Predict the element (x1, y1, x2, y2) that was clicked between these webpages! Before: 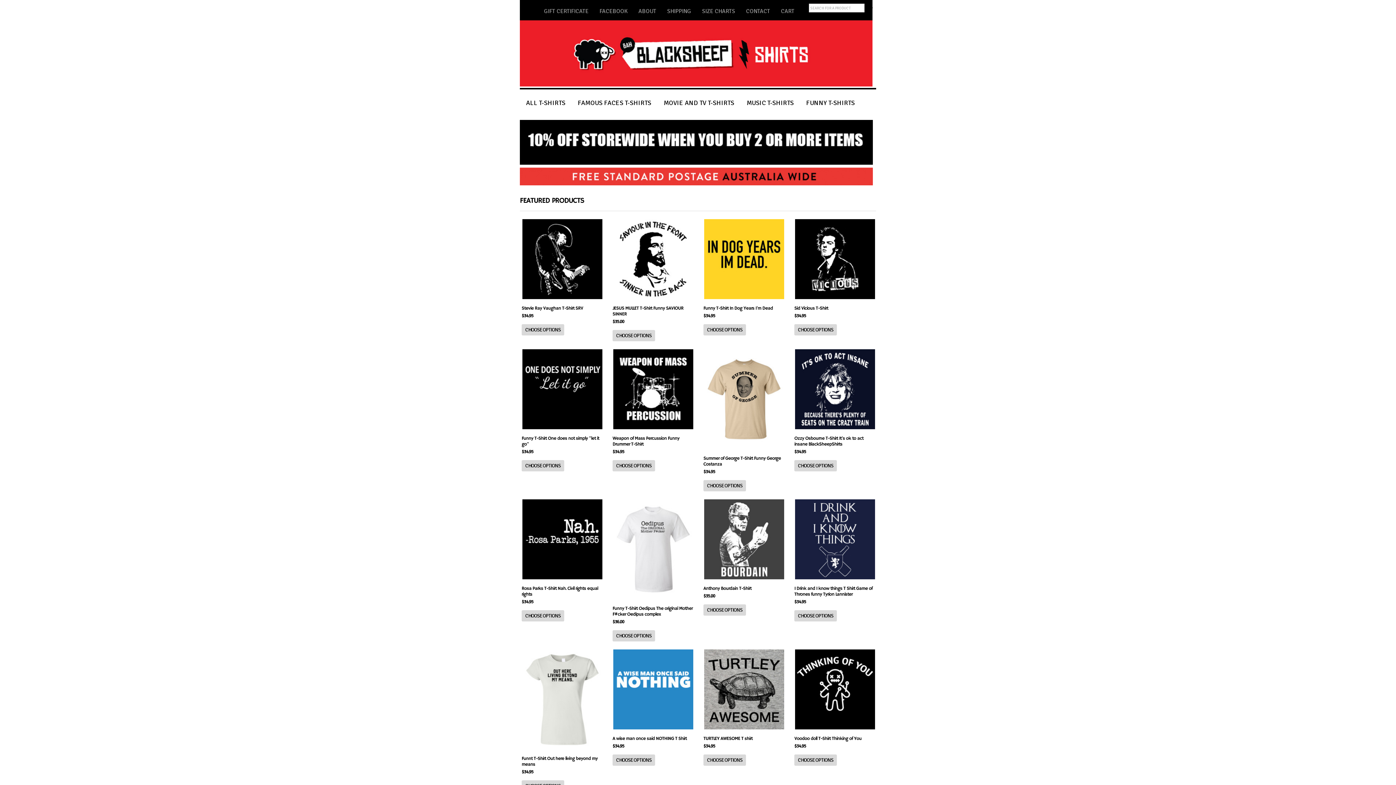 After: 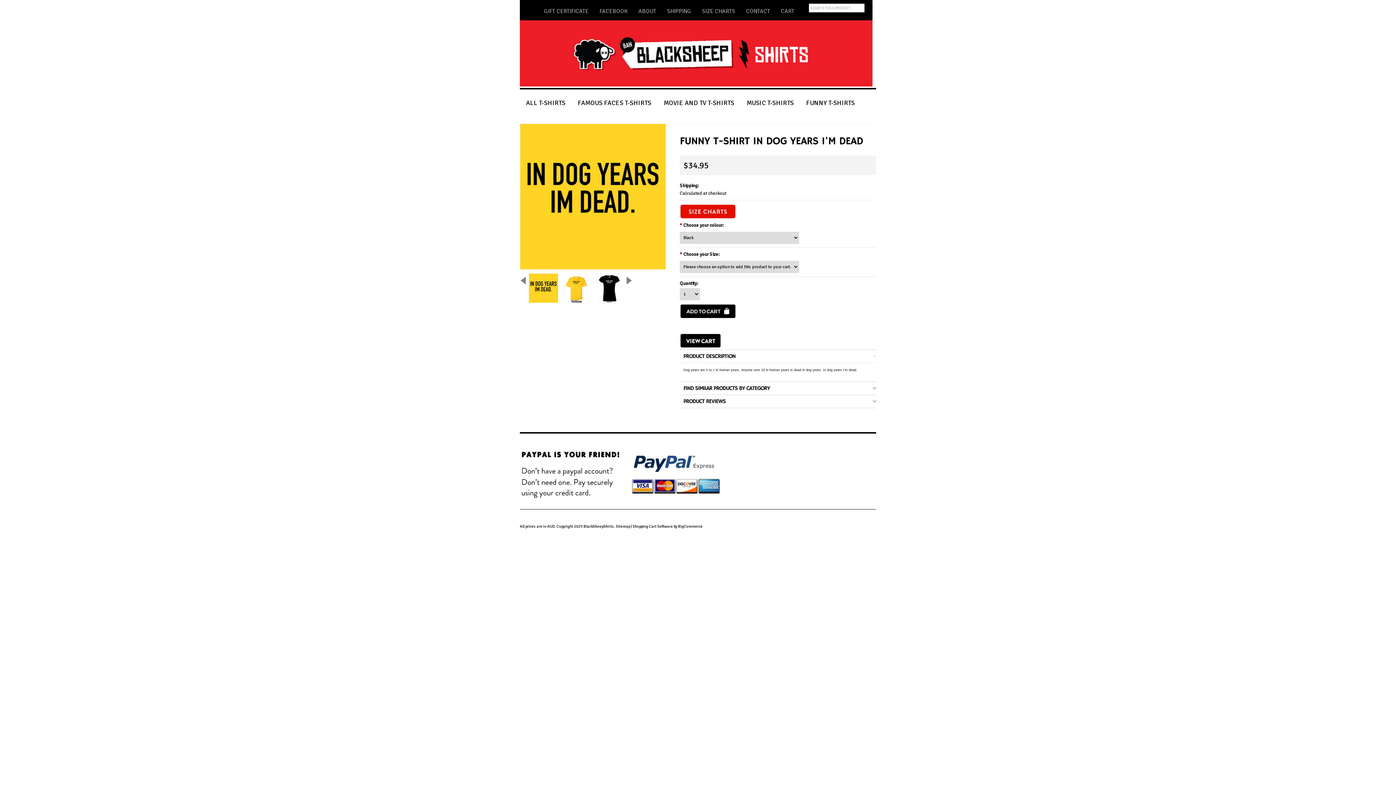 Action: label: Funny T-Shirt In Dog Years I'm Dead bbox: (703, 305, 773, 311)